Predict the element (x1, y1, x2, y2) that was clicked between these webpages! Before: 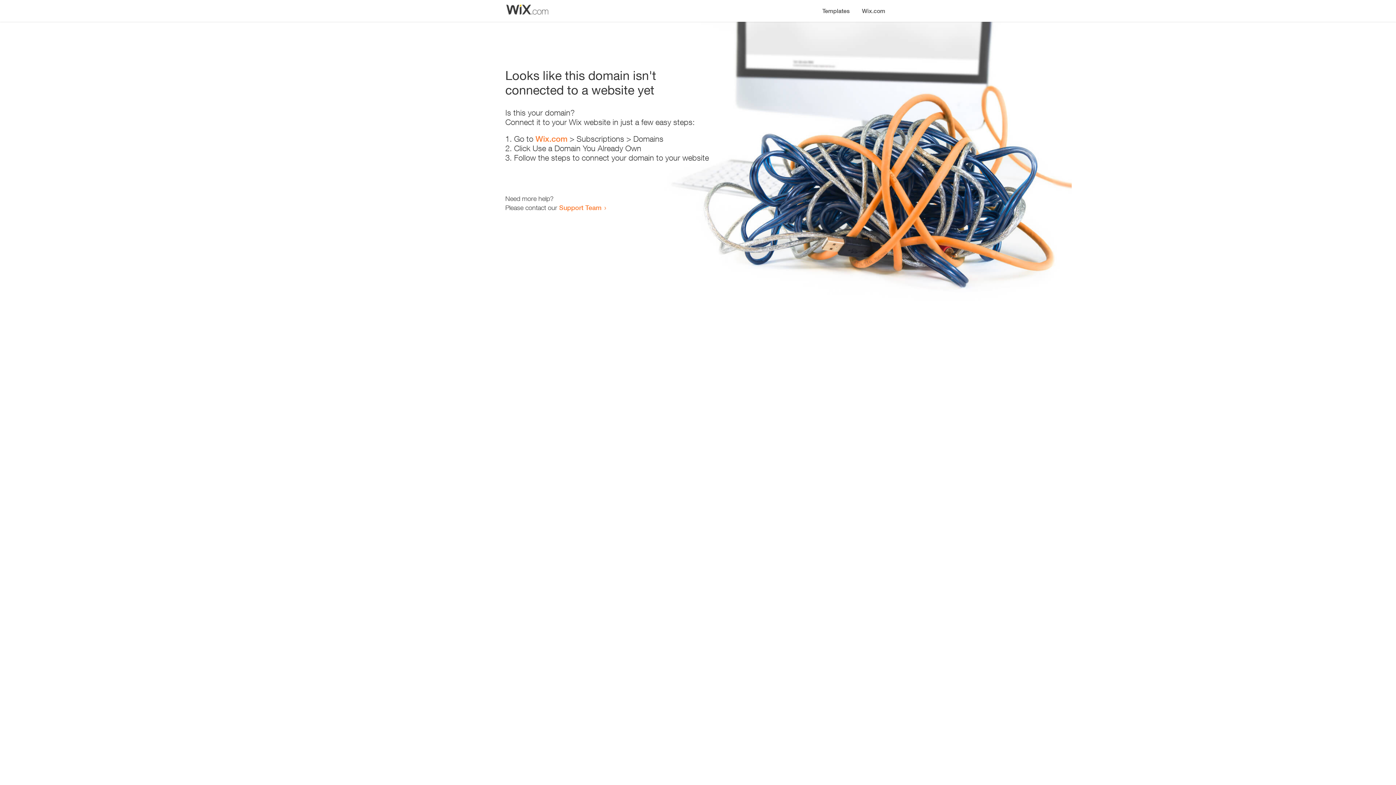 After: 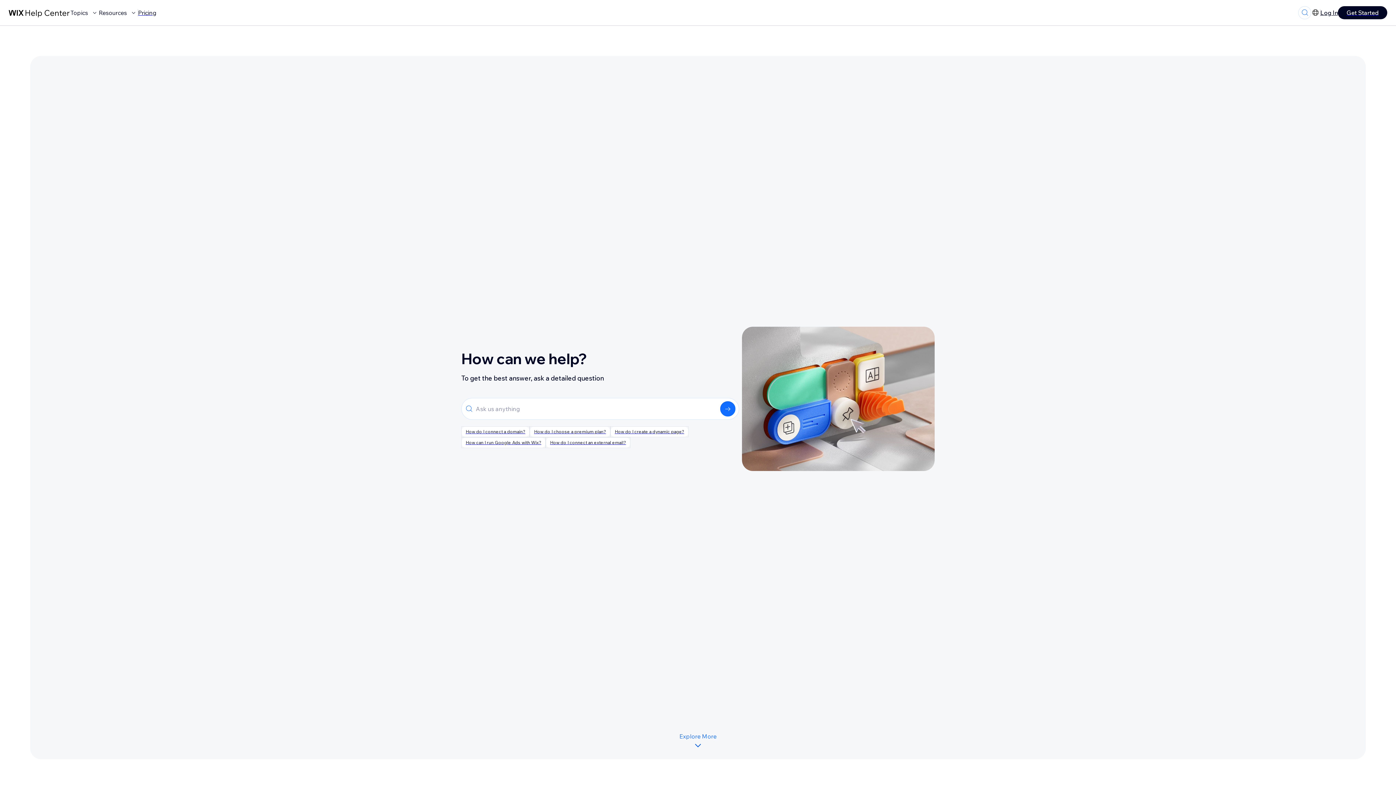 Action: label: Support Team bbox: (559, 203, 601, 211)